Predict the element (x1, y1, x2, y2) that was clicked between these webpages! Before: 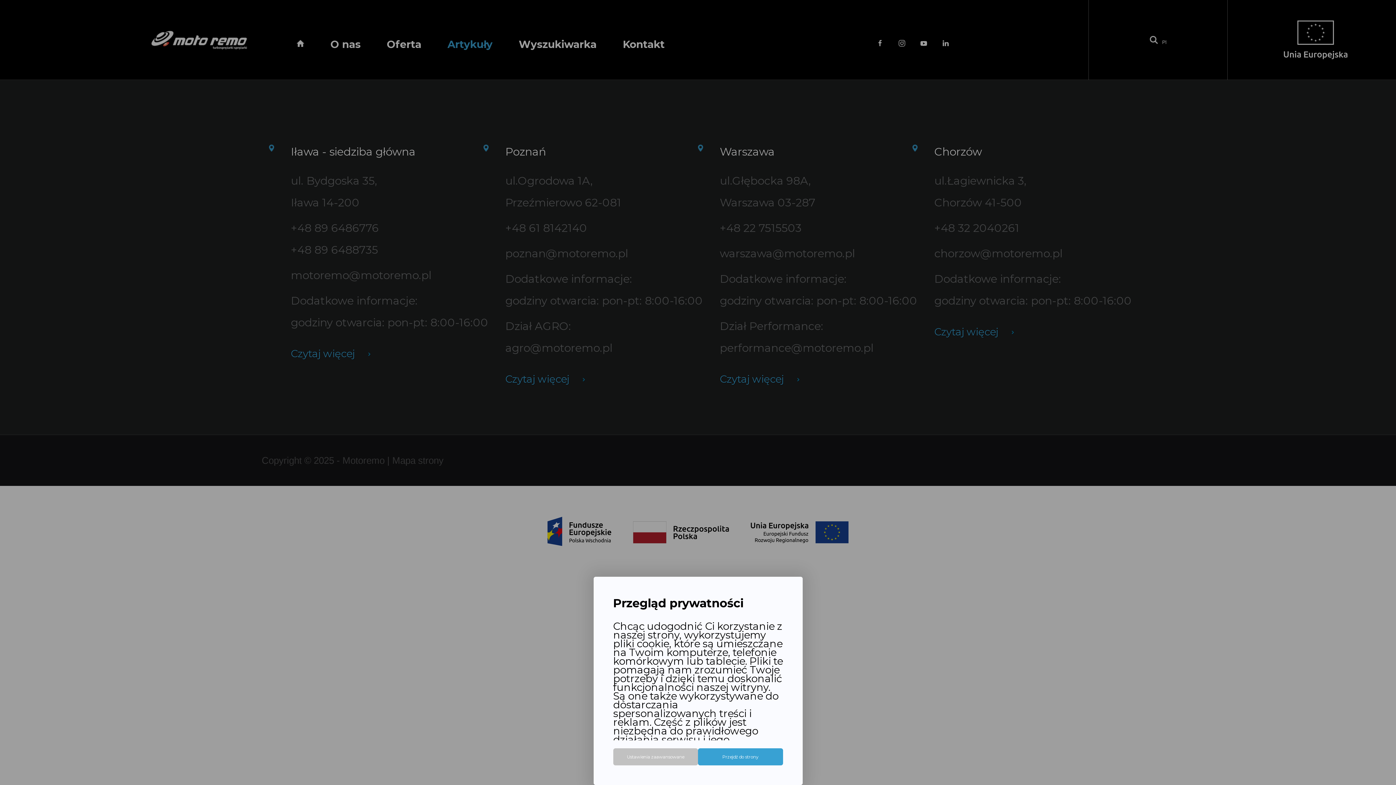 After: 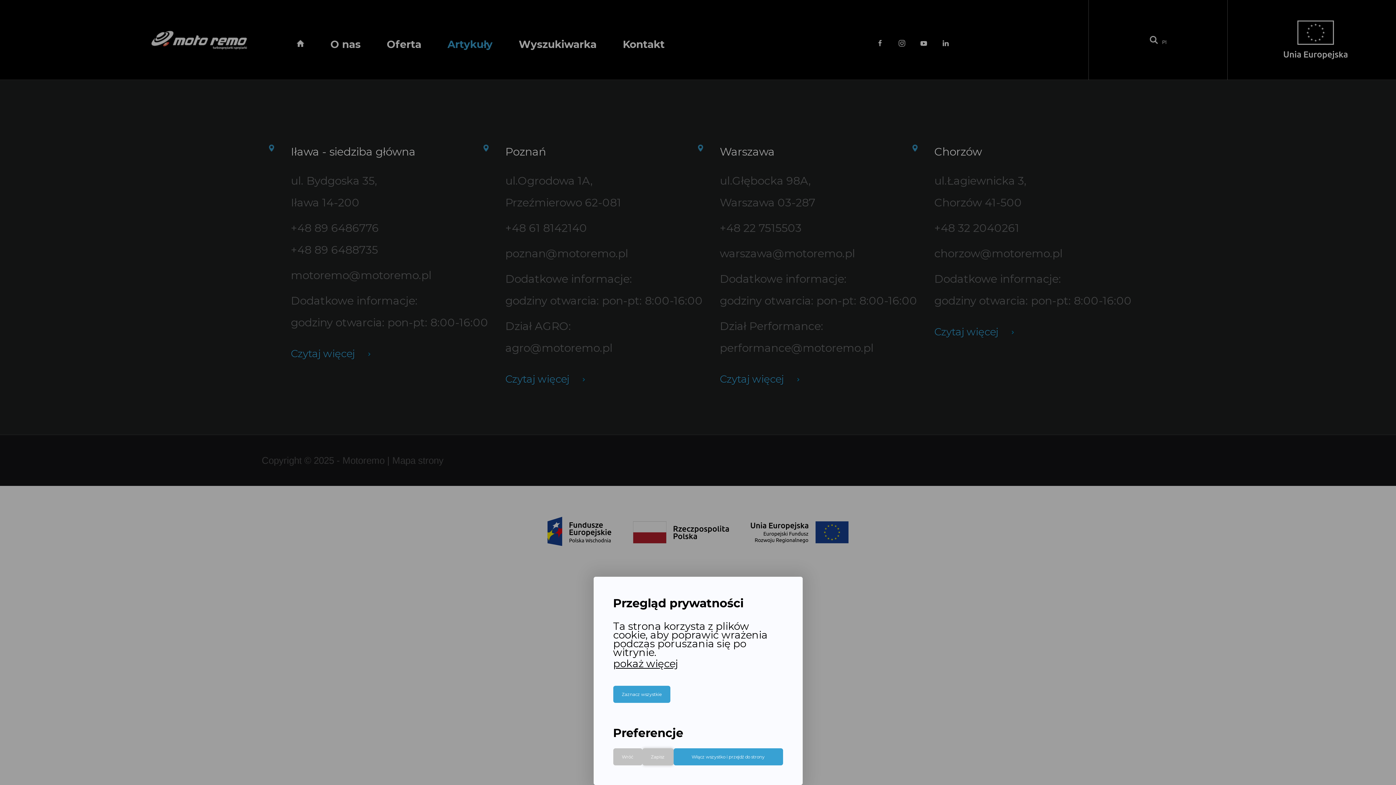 Action: label: Ustawienia zaawansowane bbox: (613, 748, 698, 765)